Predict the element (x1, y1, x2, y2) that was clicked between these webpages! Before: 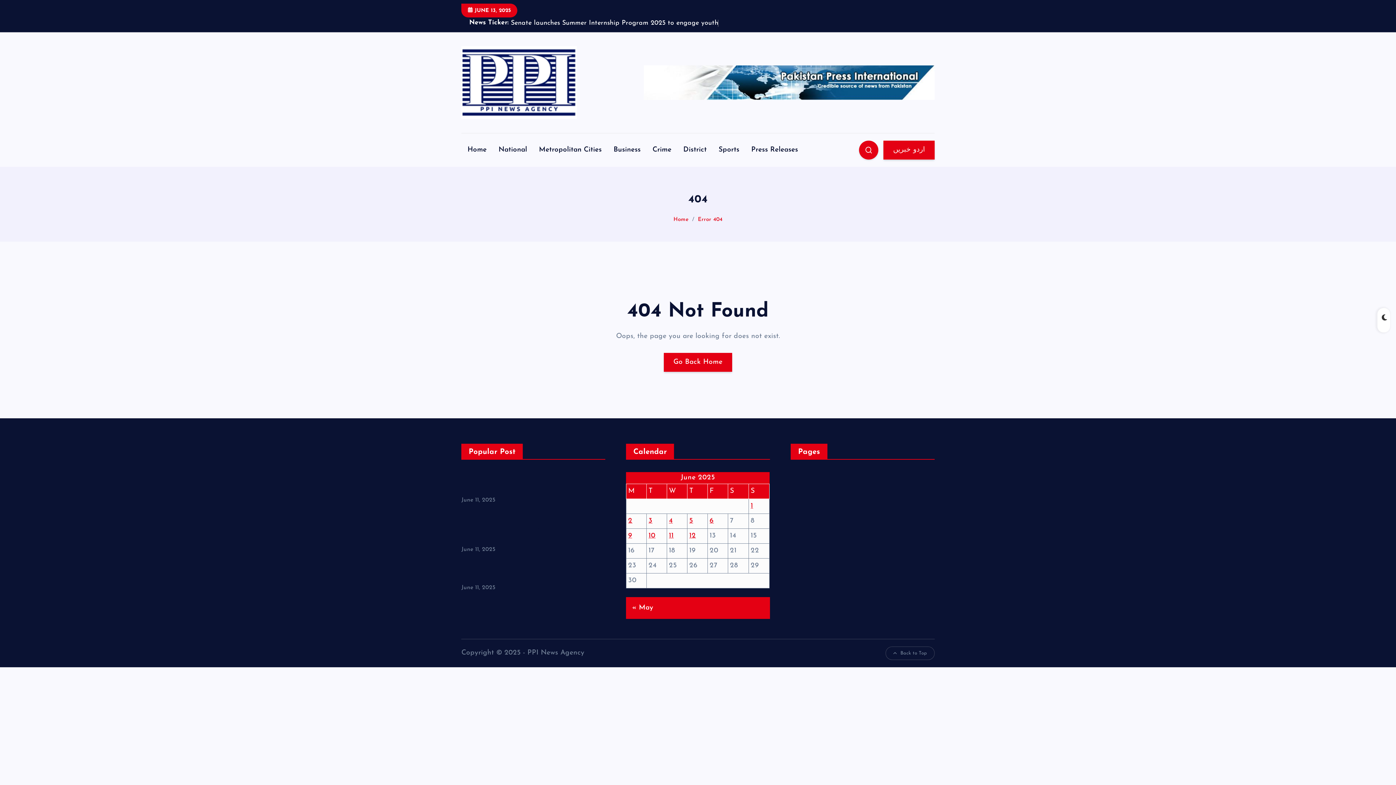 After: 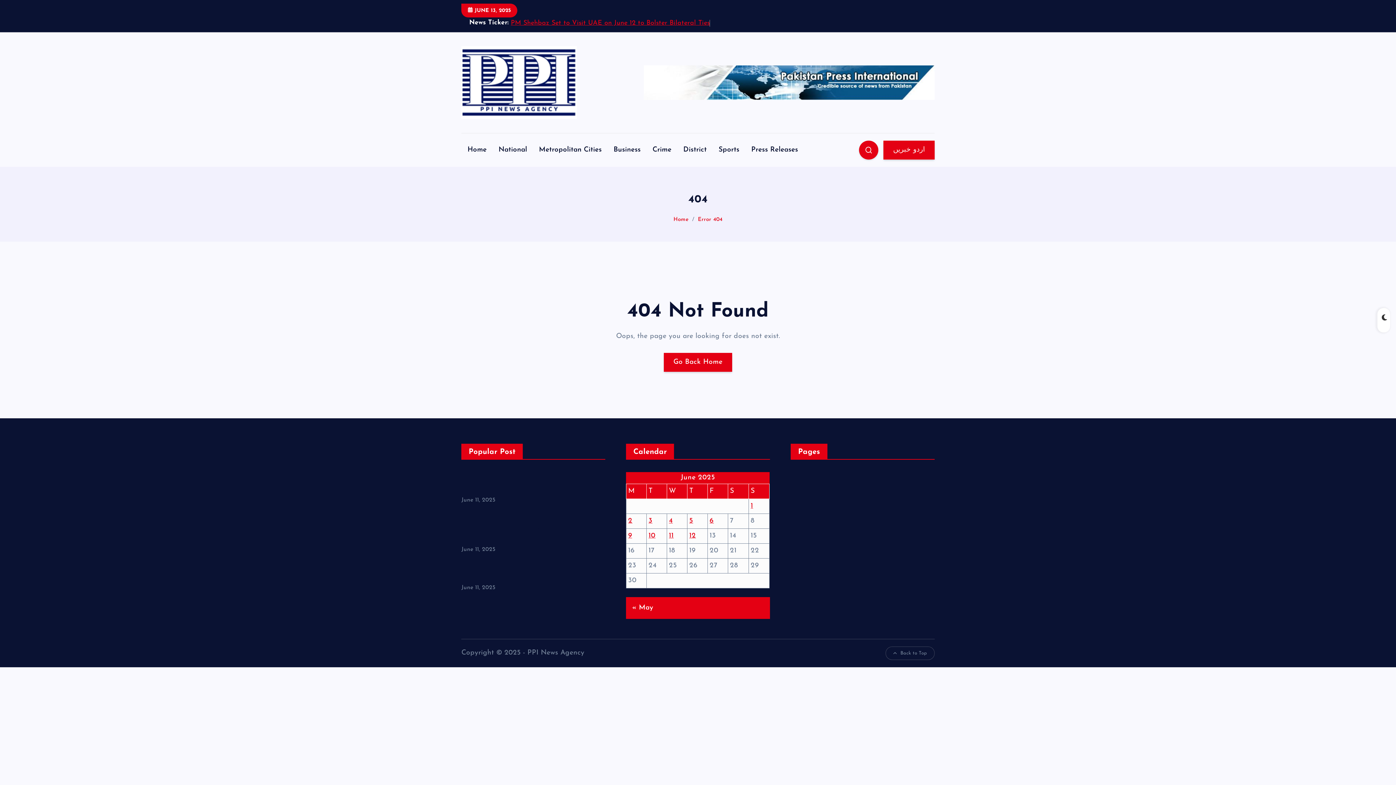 Action: bbox: (698, 217, 722, 222) label: Error 404